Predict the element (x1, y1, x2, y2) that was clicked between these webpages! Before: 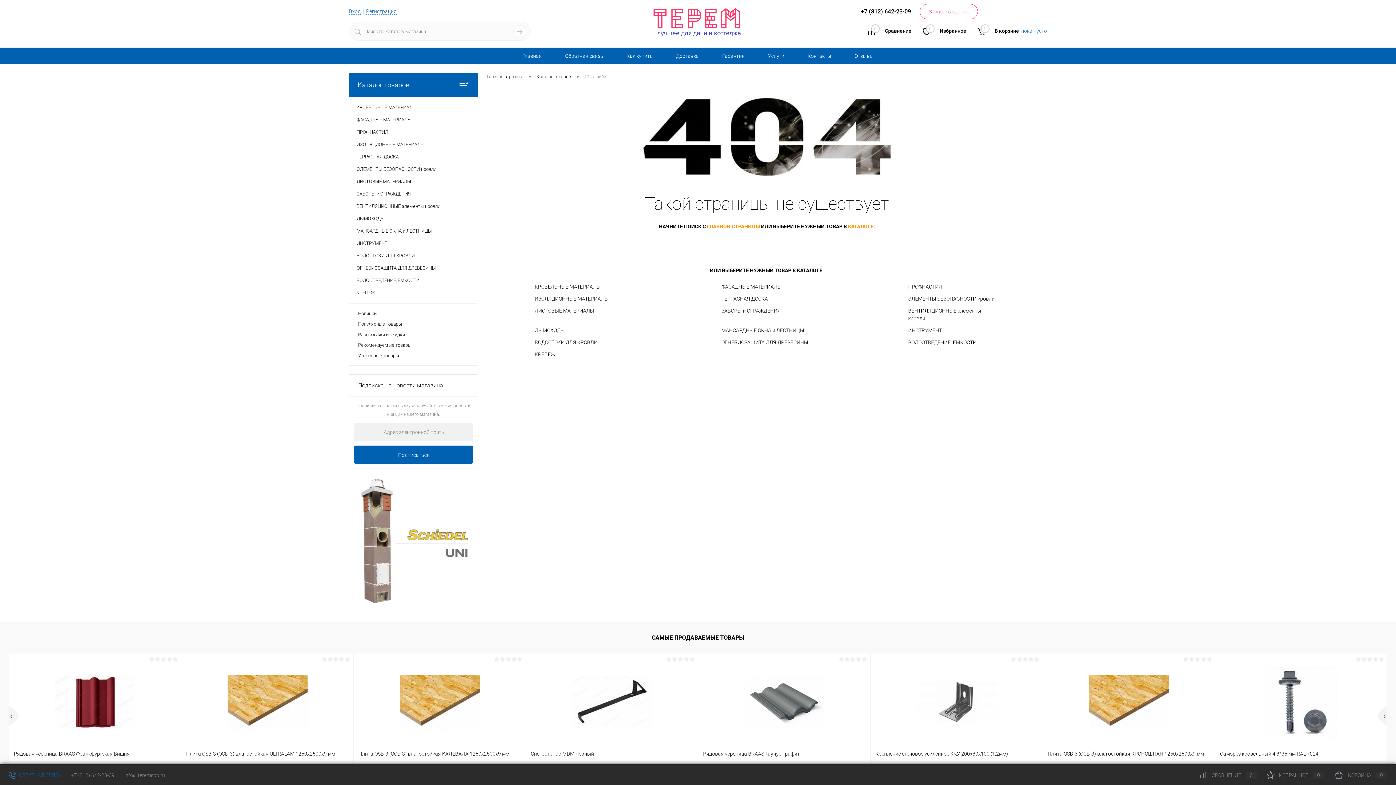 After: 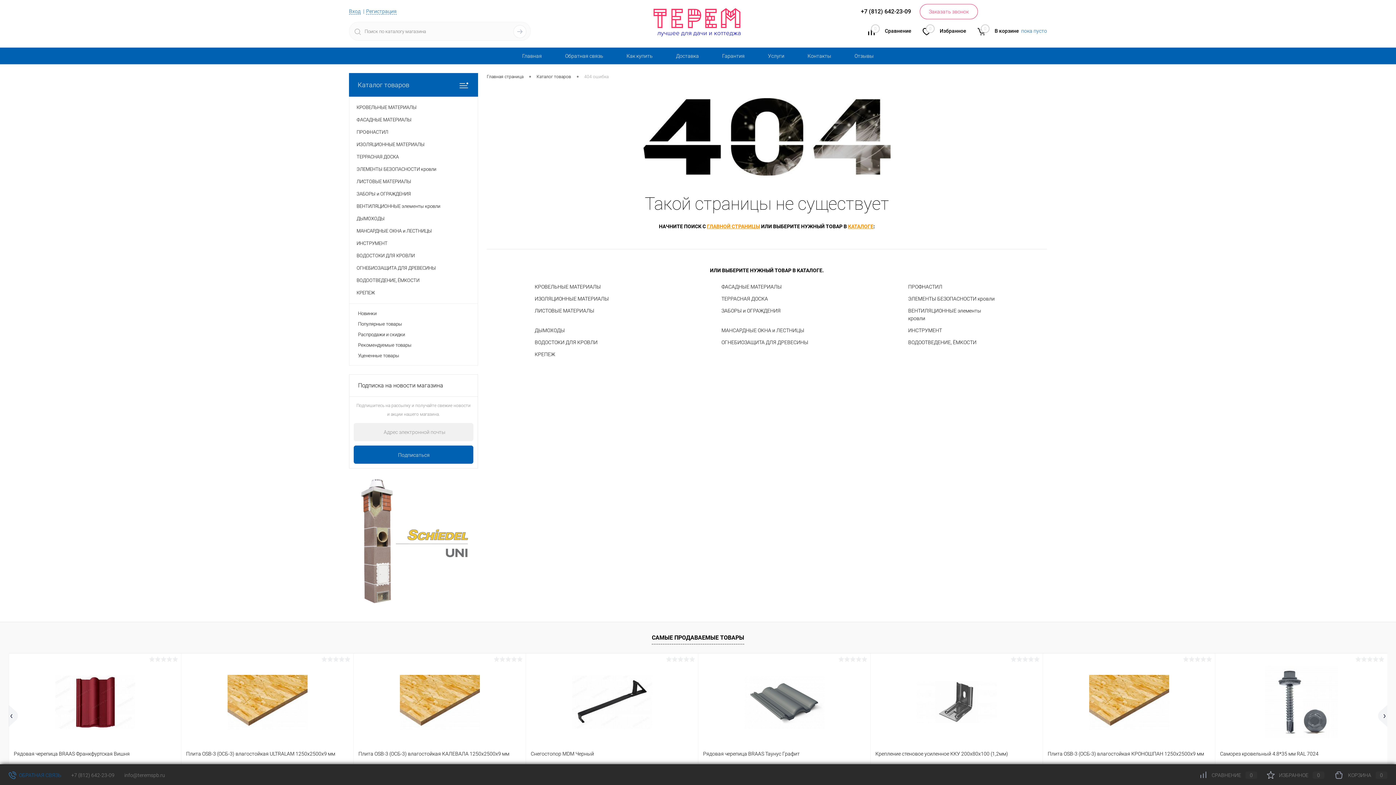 Action: bbox: (937, 24, 966, 35) label: Избранное